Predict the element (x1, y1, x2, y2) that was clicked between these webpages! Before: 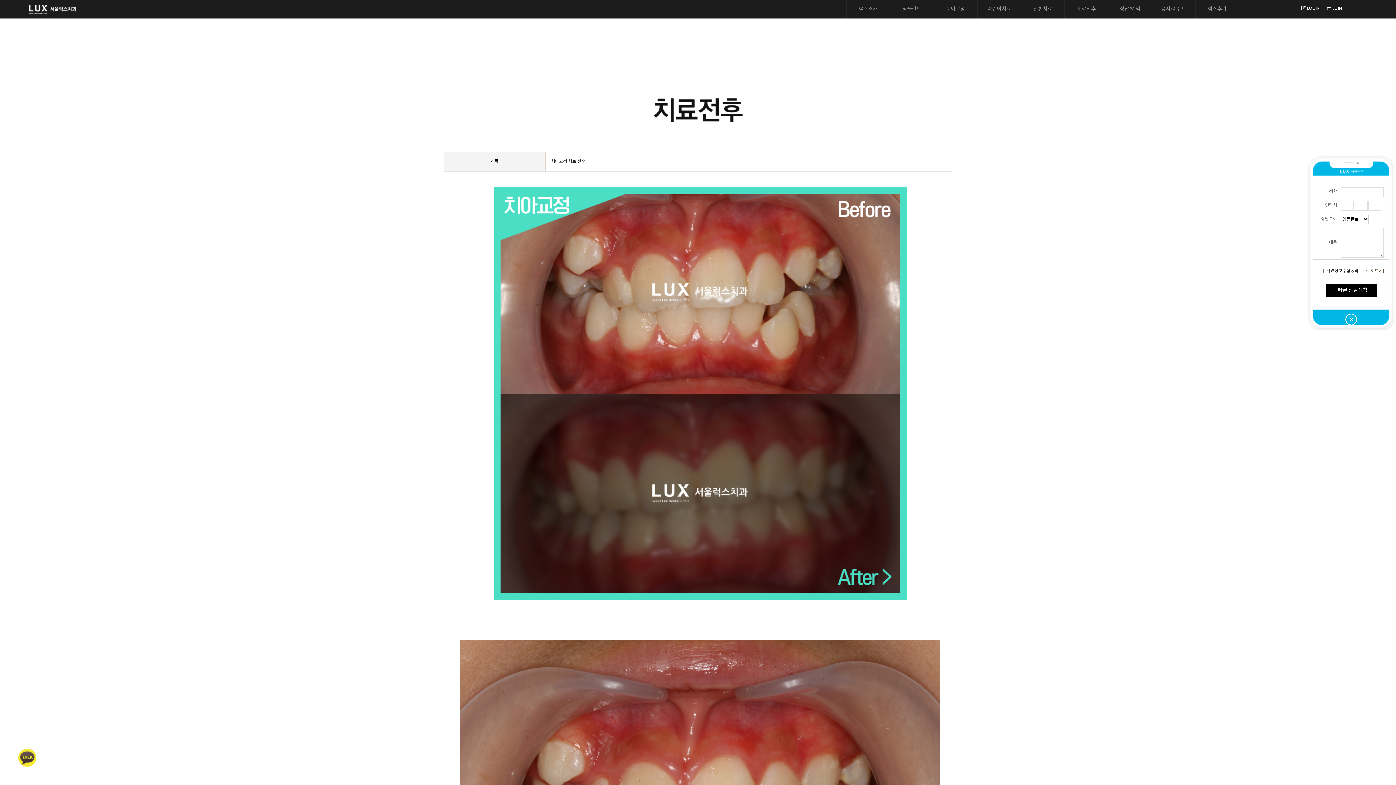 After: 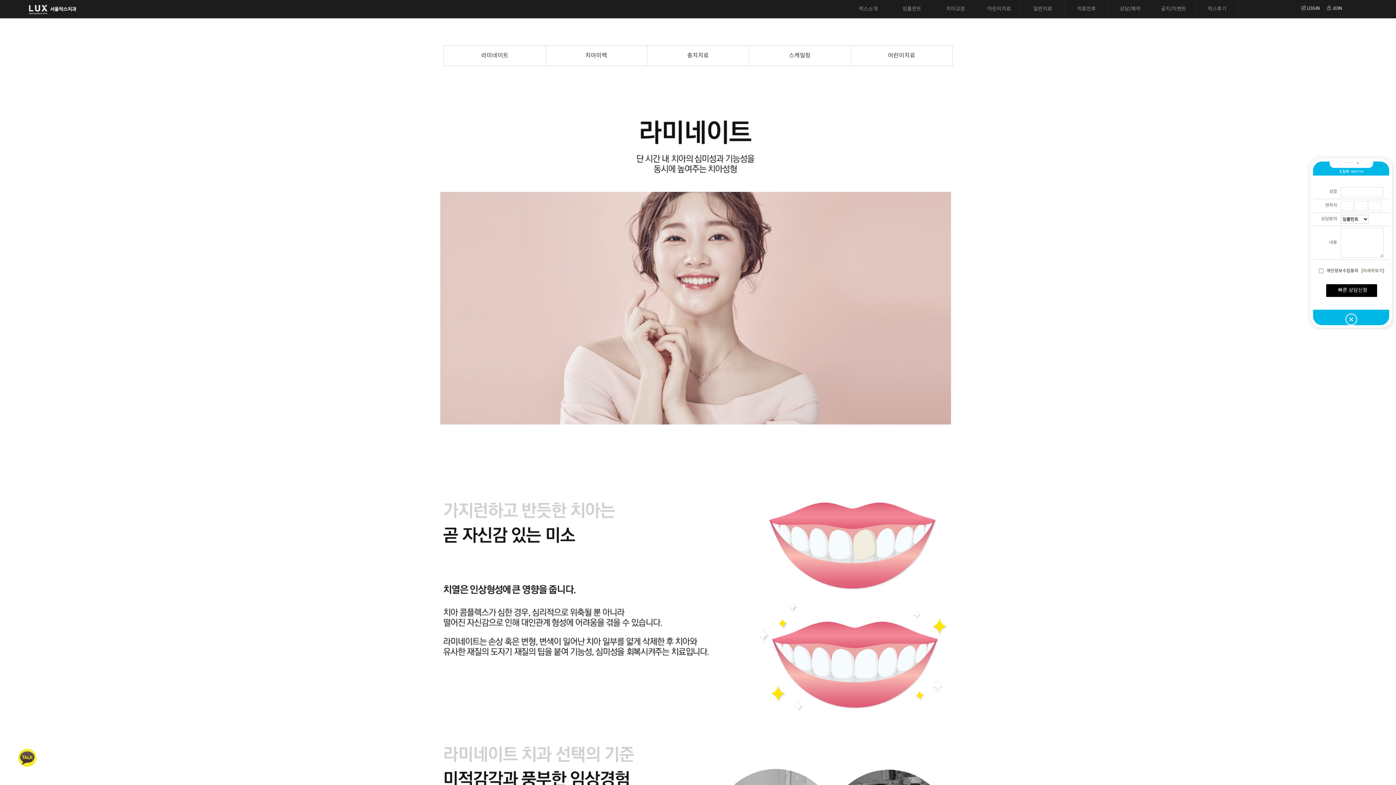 Action: bbox: (1021, 0, 1064, 18) label: 일반치료